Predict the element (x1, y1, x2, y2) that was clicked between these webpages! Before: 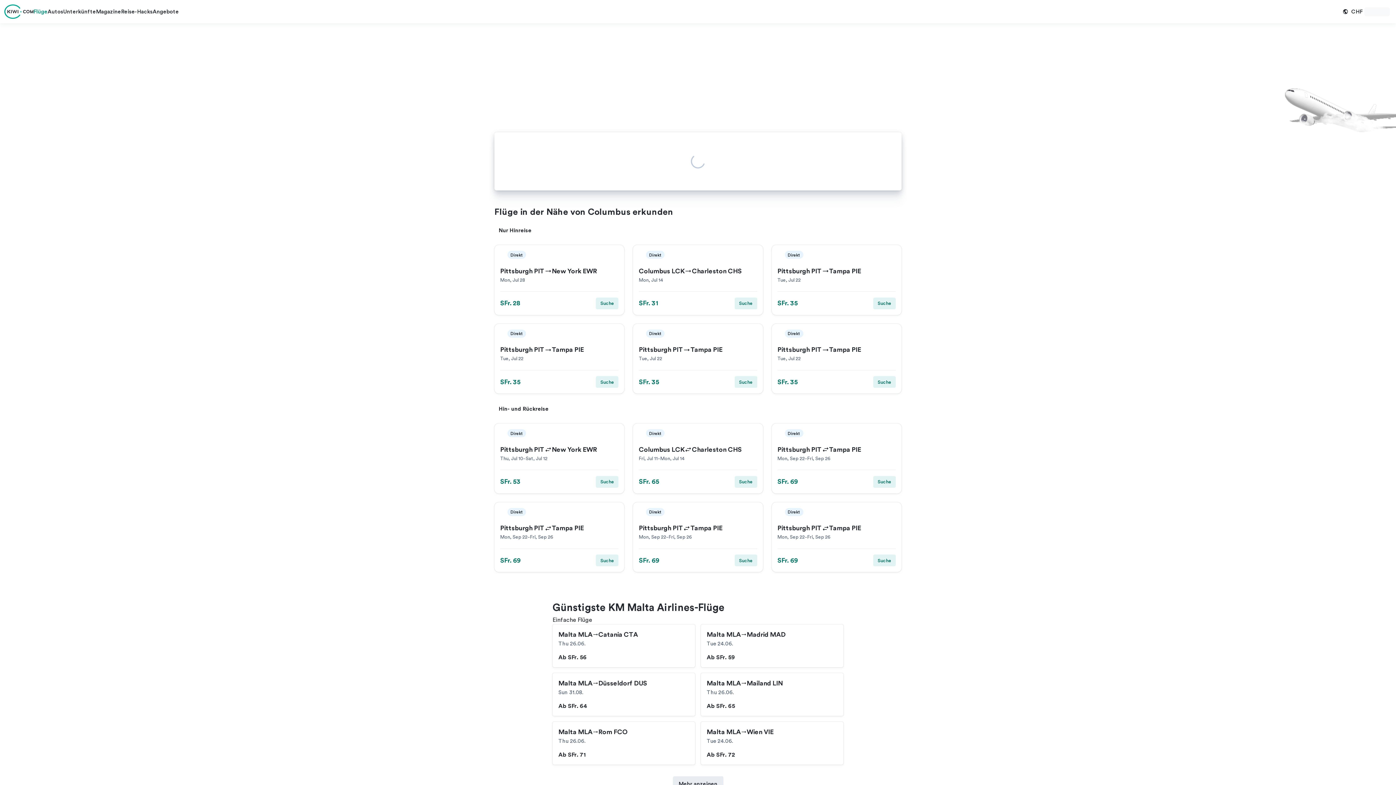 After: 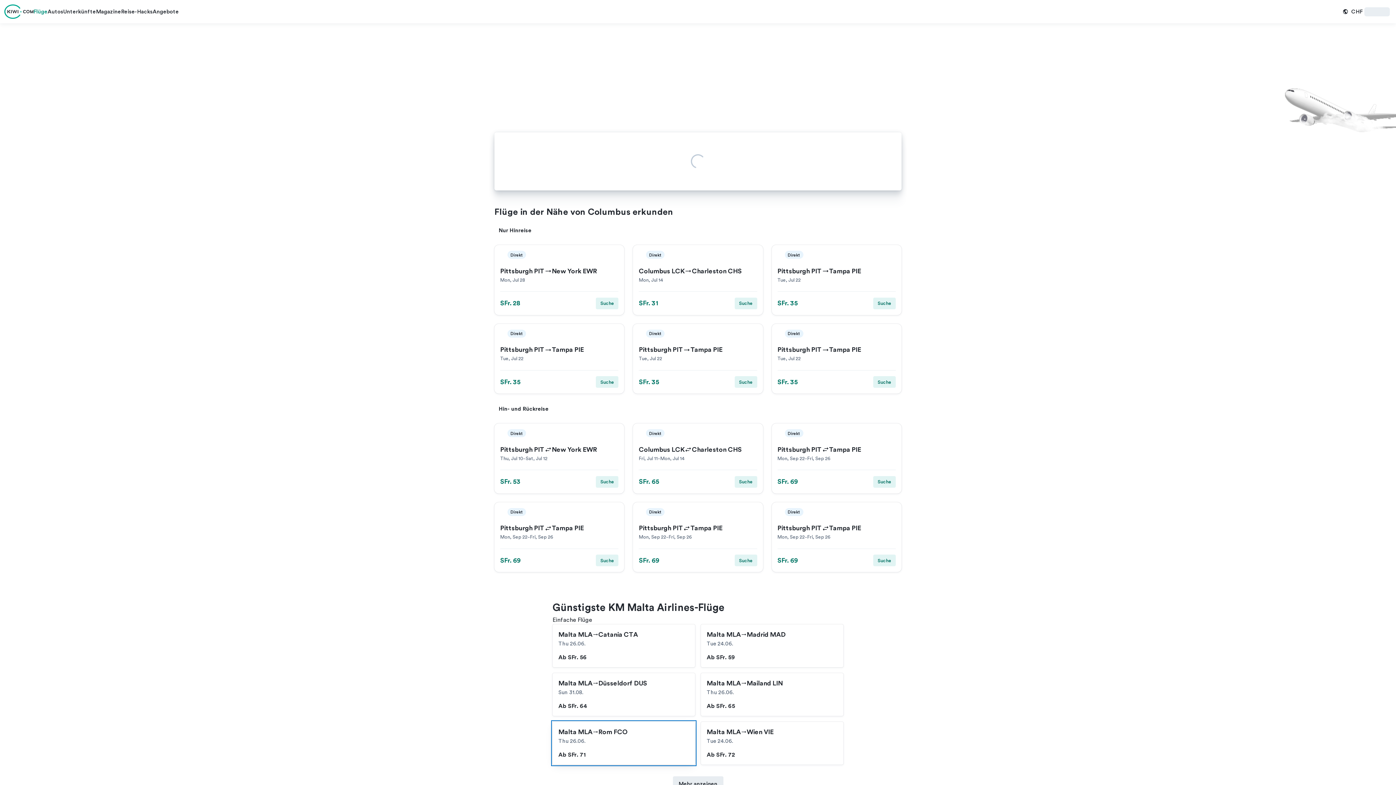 Action: label: Malta MLA
Rom FCO

Thu 26.06.

Ab SFr. 71 bbox: (552, 722, 695, 765)